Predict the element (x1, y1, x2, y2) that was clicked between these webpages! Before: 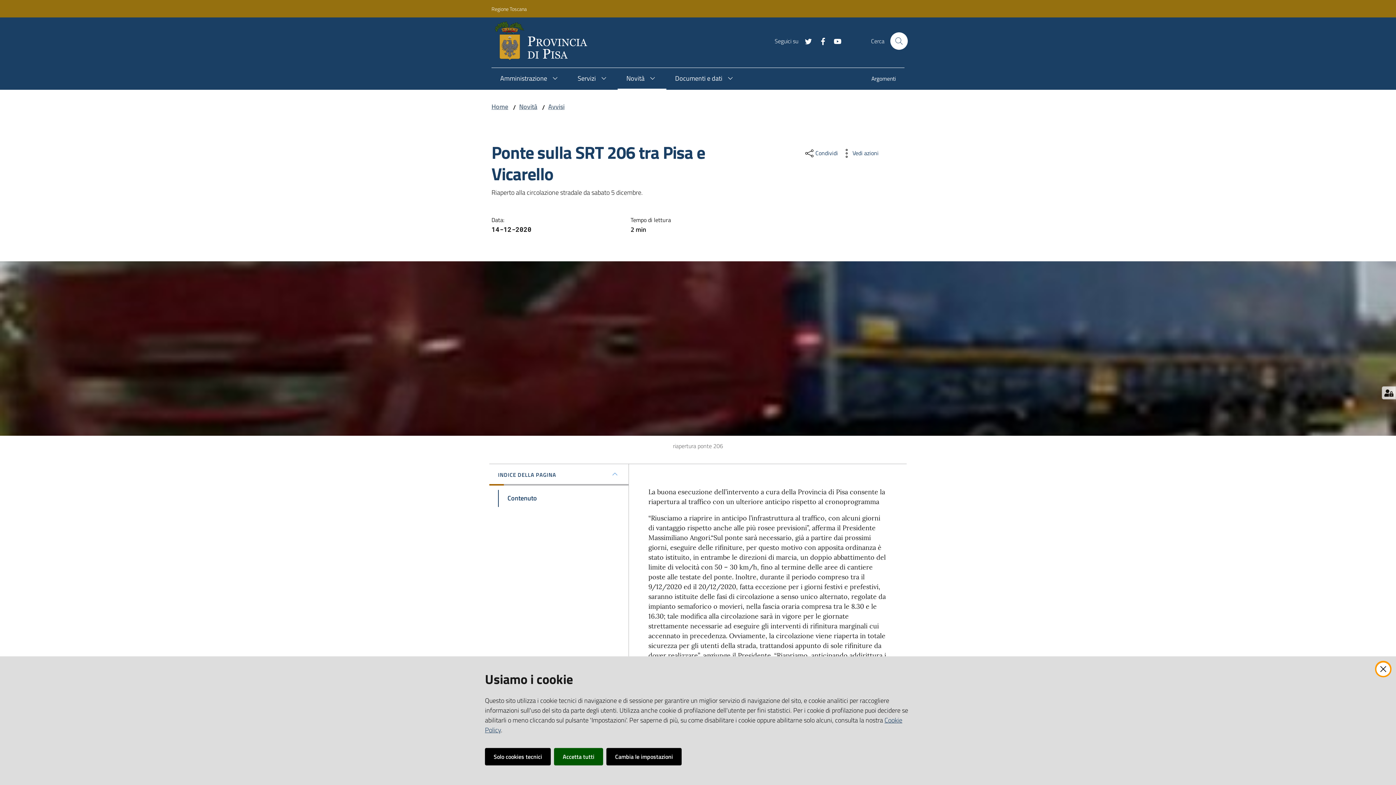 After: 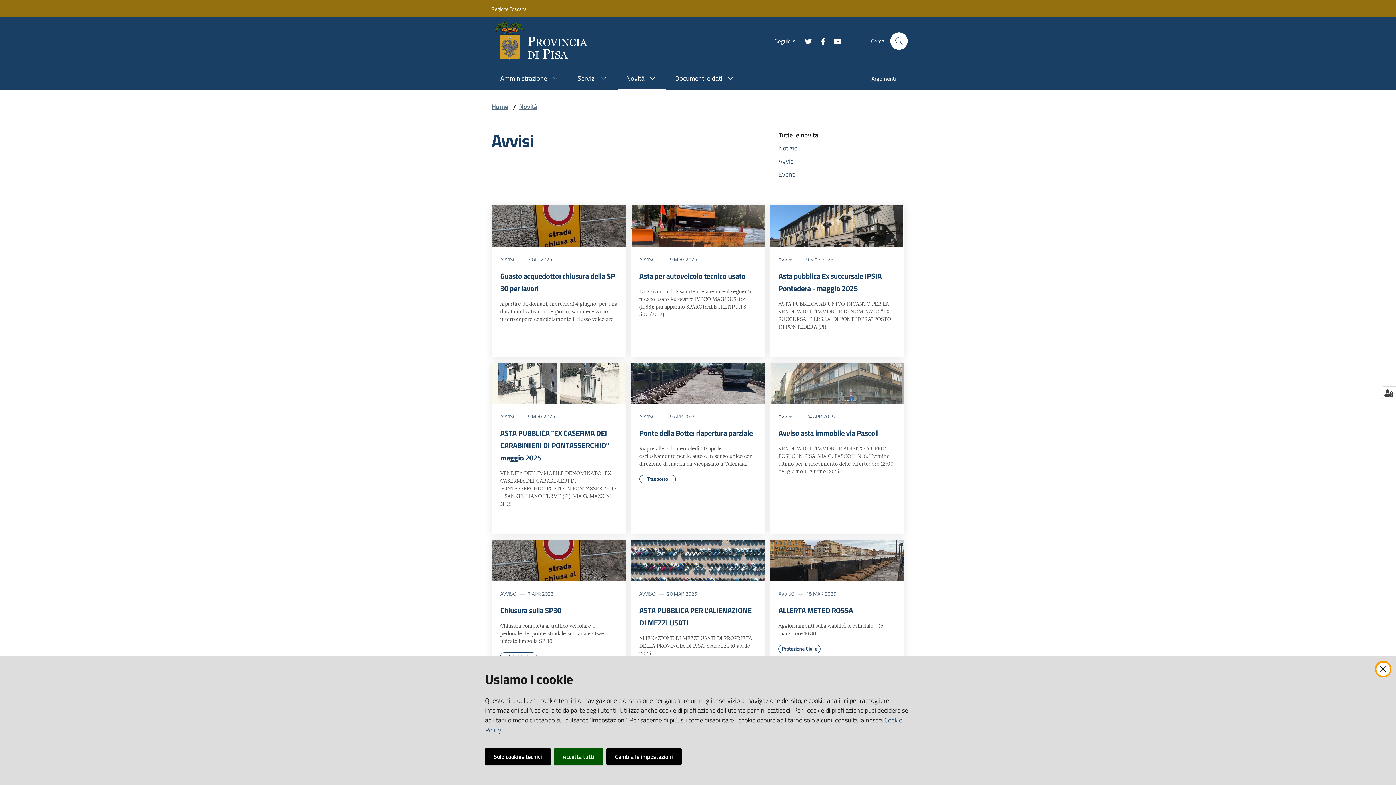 Action: bbox: (548, 101, 564, 111) label: Avvisi